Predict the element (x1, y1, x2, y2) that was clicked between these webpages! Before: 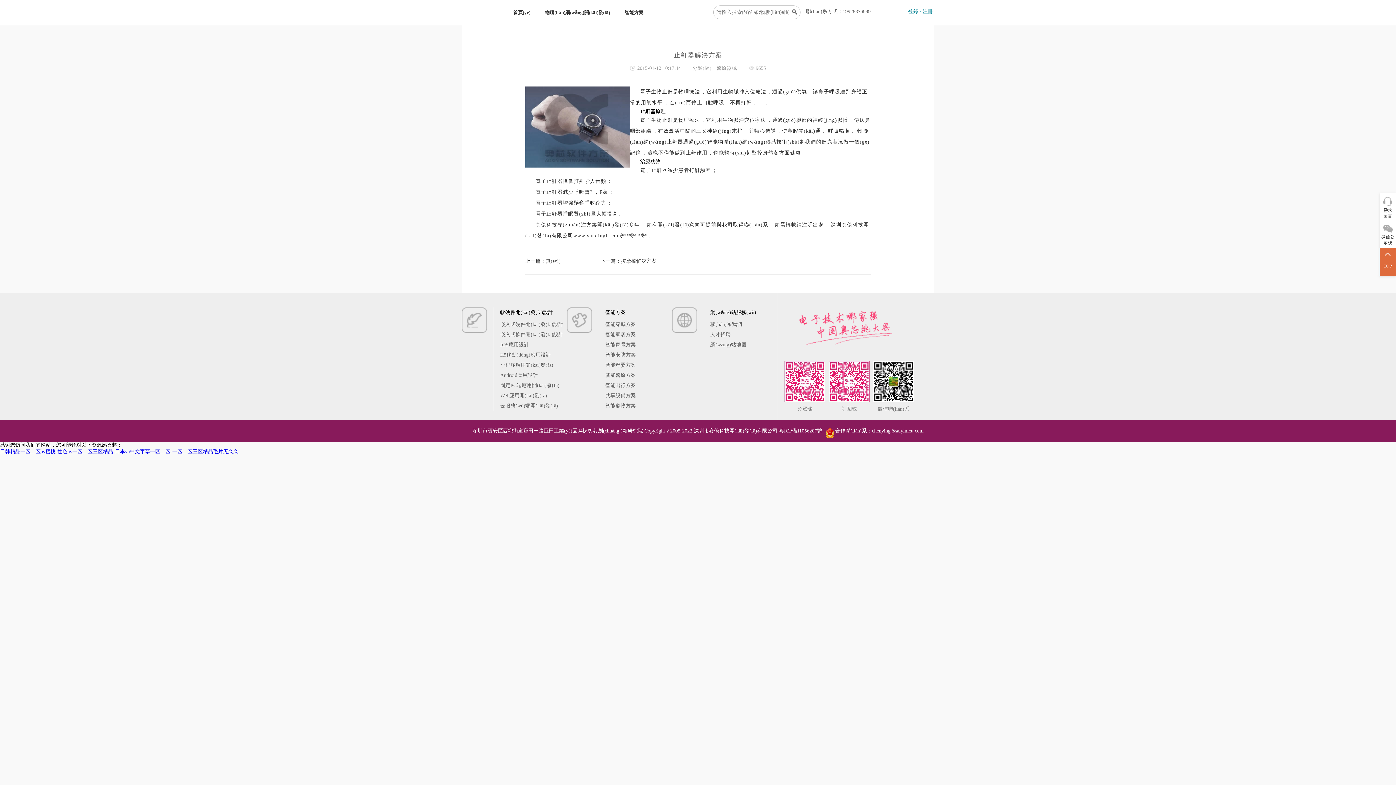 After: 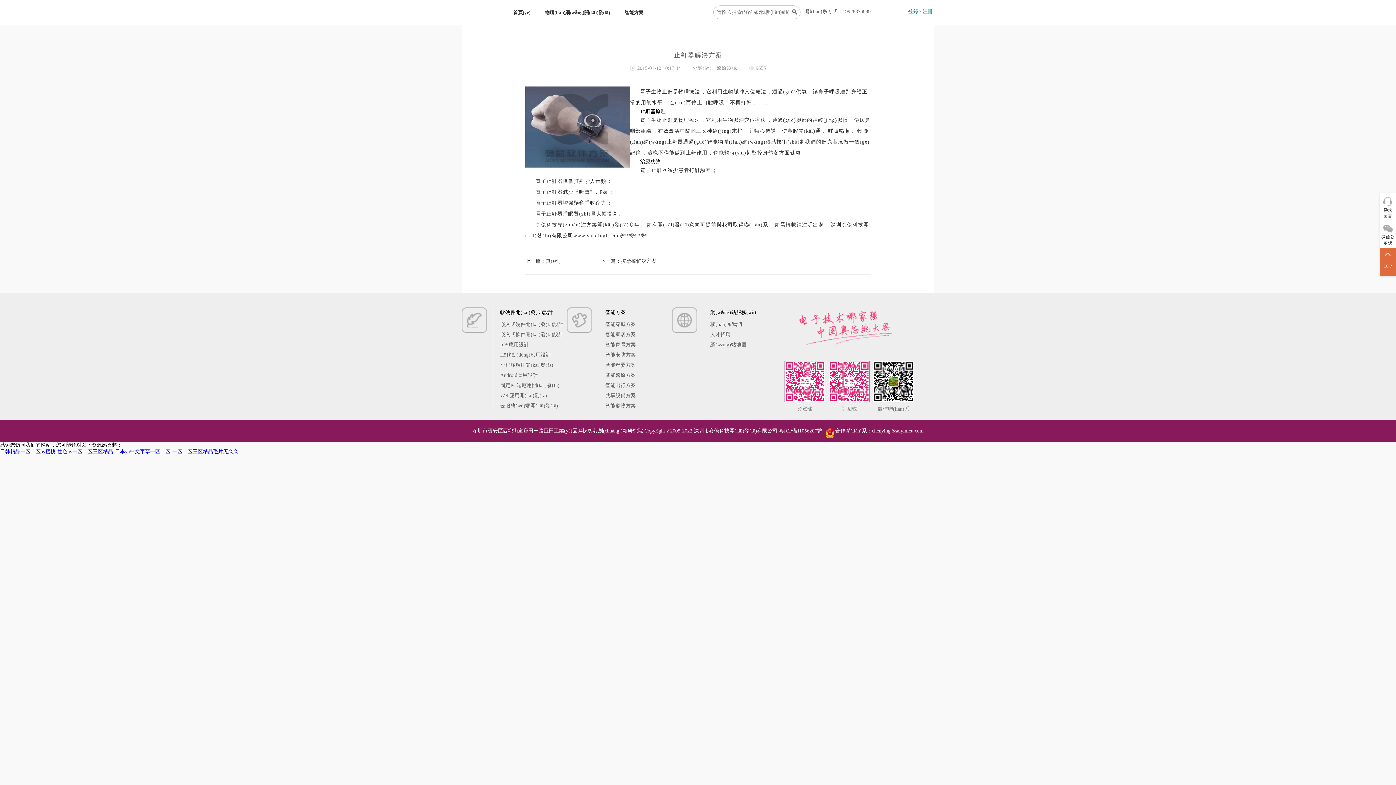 Action: bbox: (822, 428, 834, 433)